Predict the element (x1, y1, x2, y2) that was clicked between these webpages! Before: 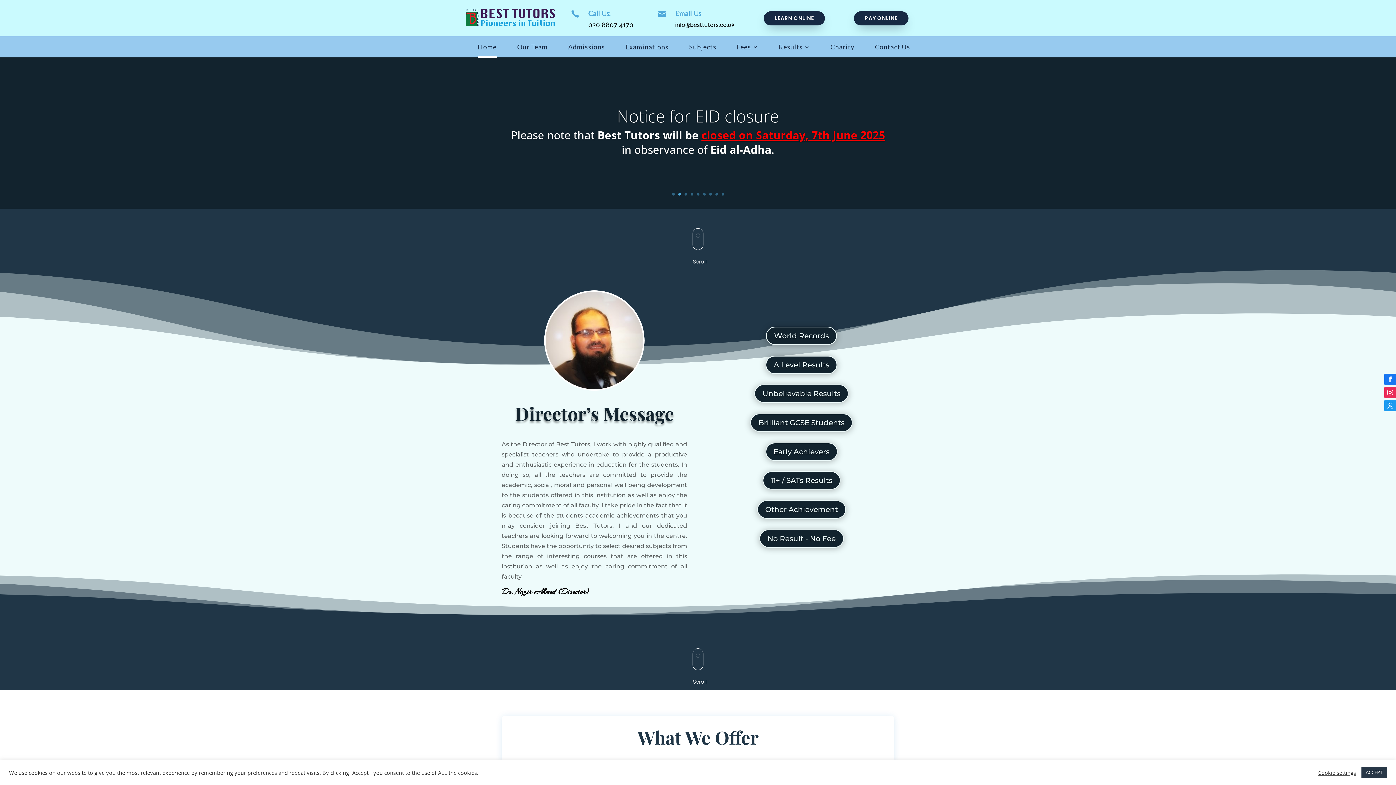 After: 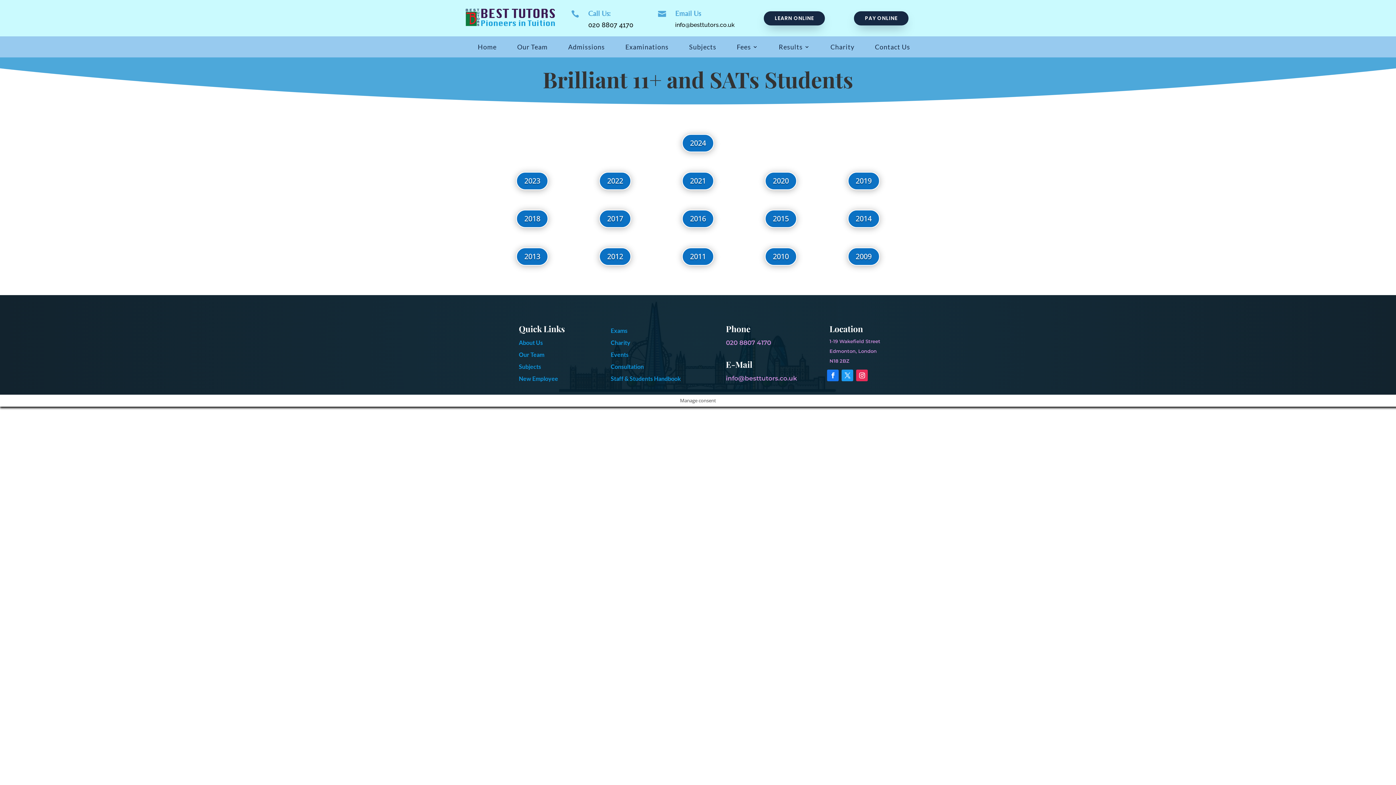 Action: bbox: (762, 471, 840, 489) label: 11+ / SATs Results